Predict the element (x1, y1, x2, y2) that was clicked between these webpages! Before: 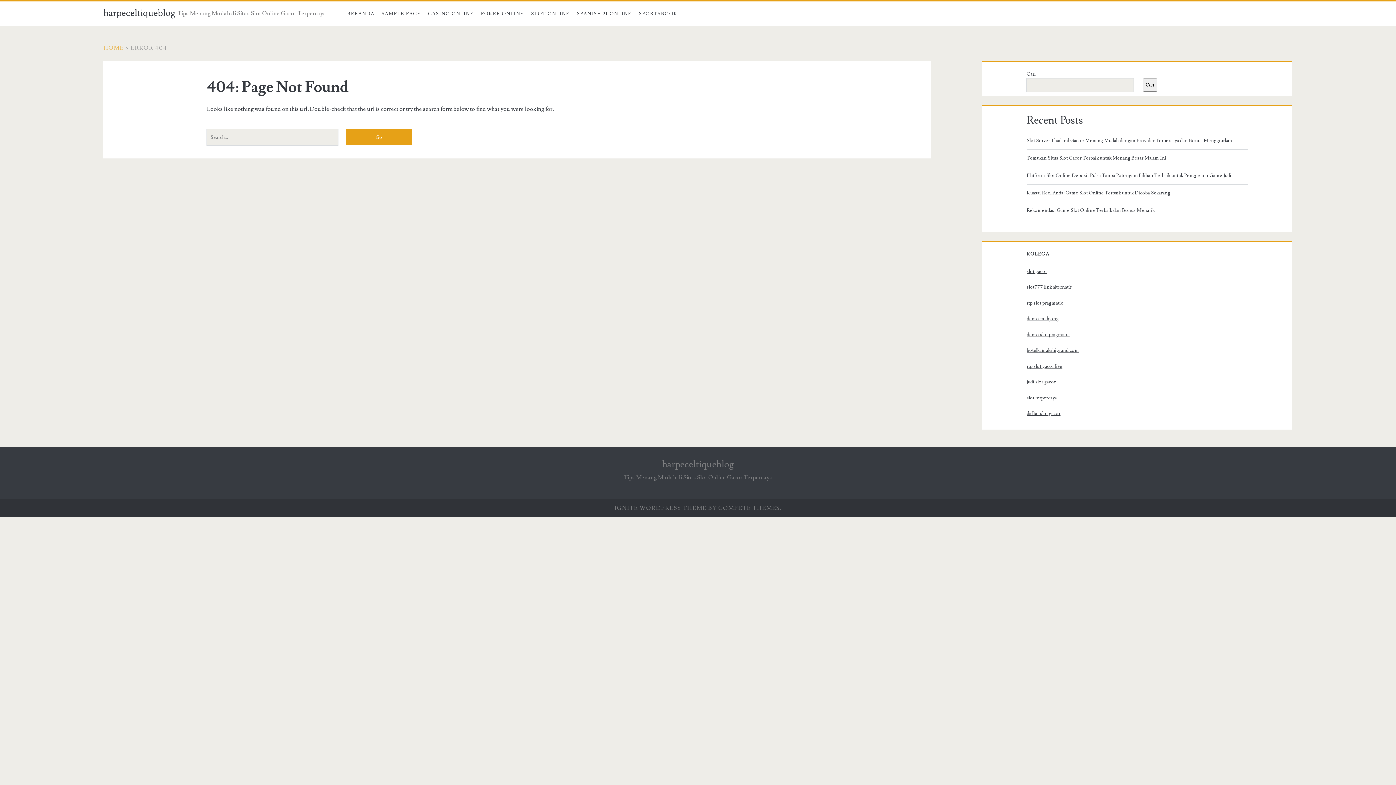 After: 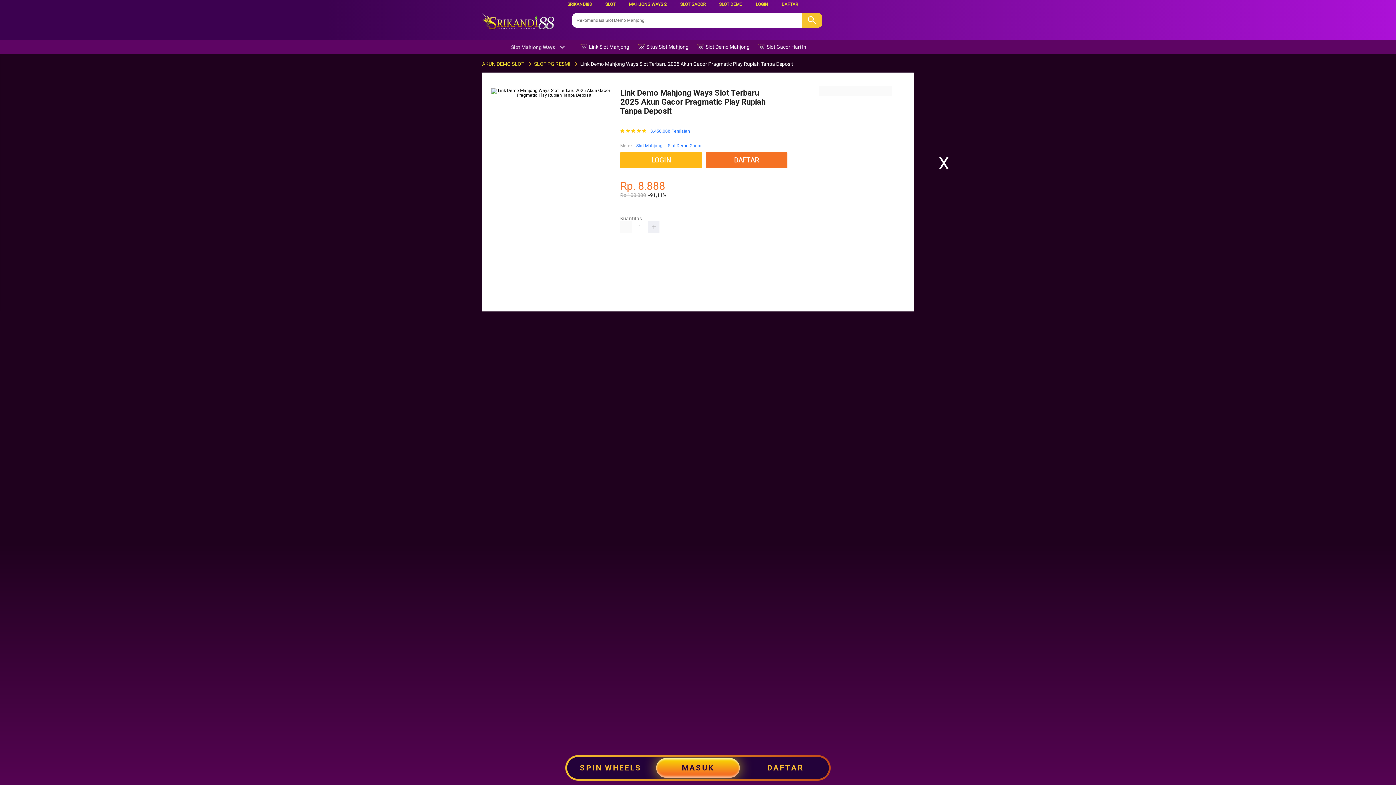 Action: bbox: (1026, 379, 1056, 385) label: judi slot gacor